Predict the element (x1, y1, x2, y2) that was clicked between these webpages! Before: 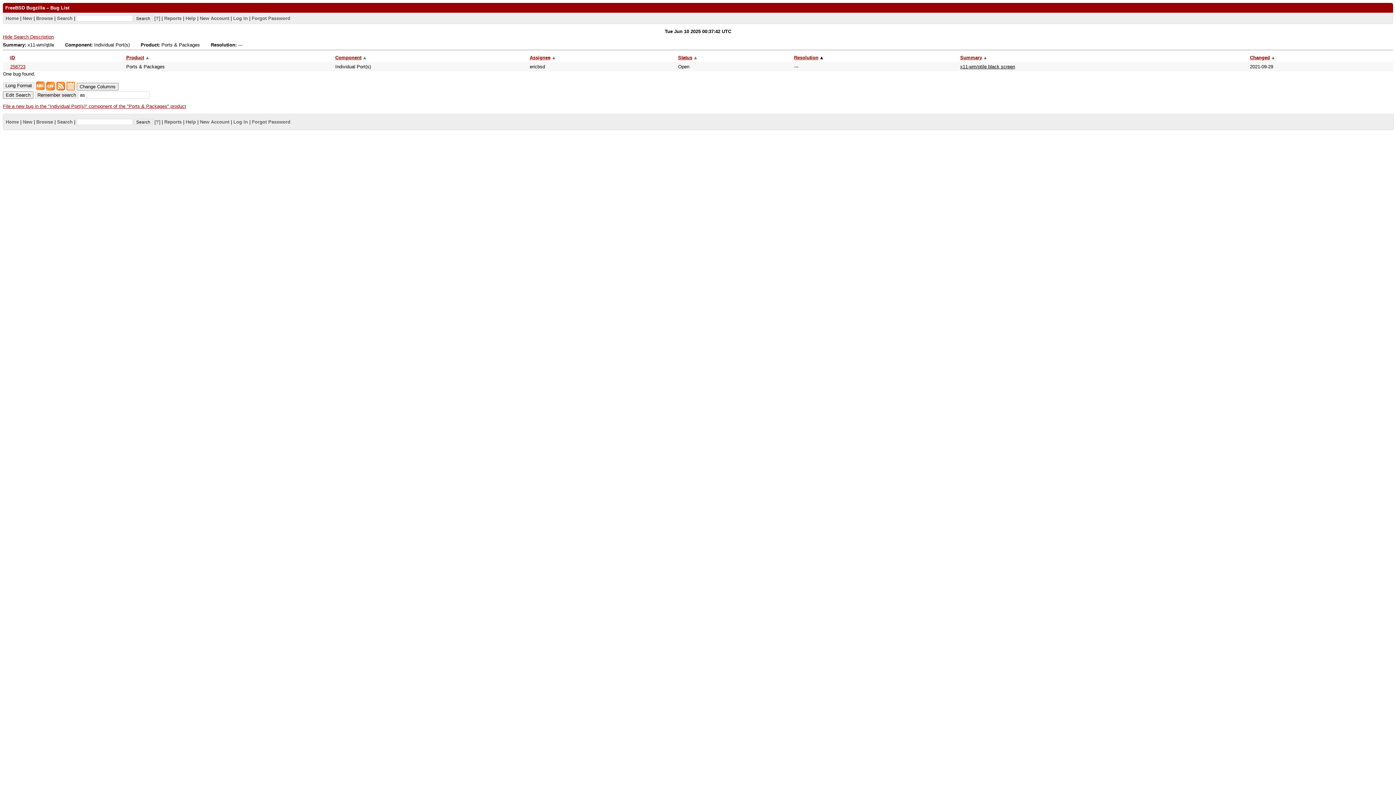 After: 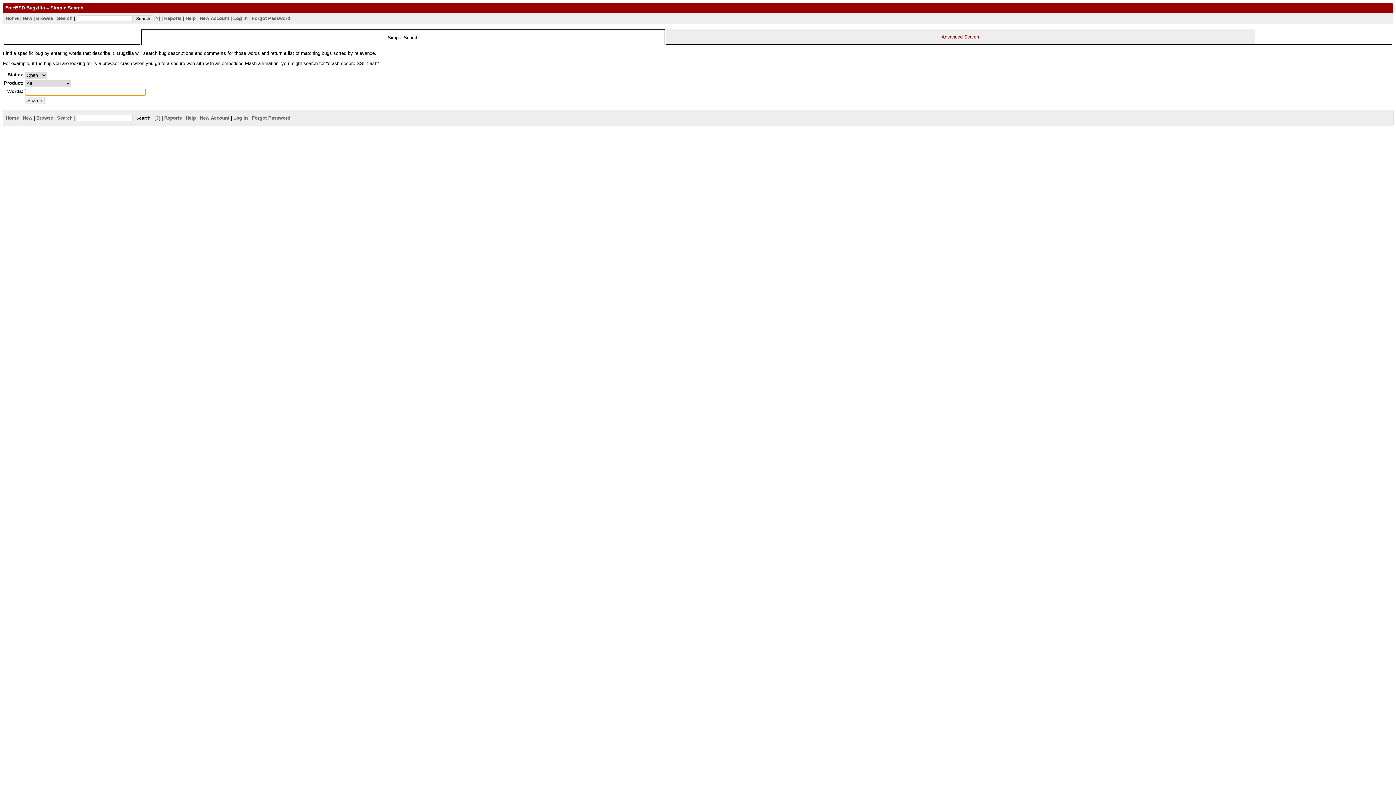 Action: bbox: (56, 15, 72, 20) label: Search